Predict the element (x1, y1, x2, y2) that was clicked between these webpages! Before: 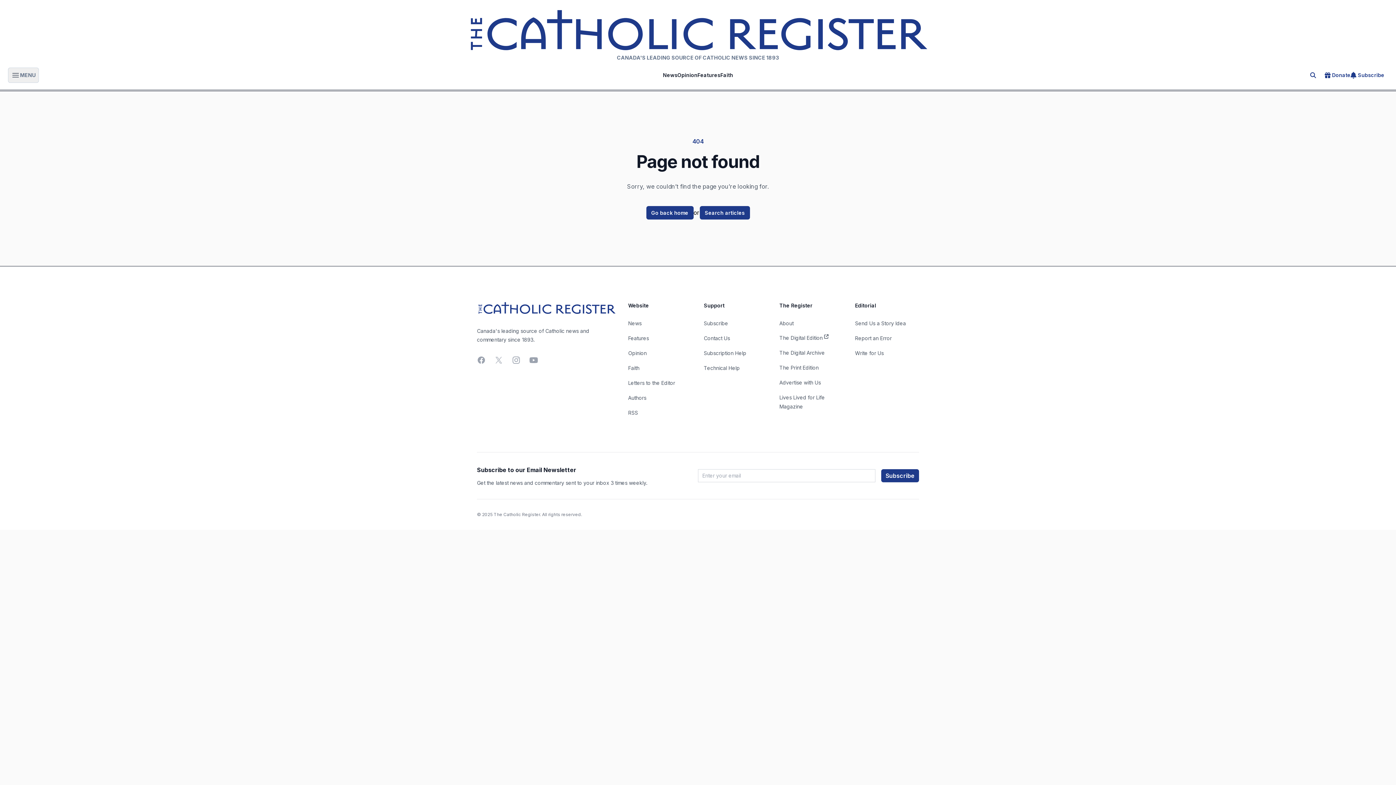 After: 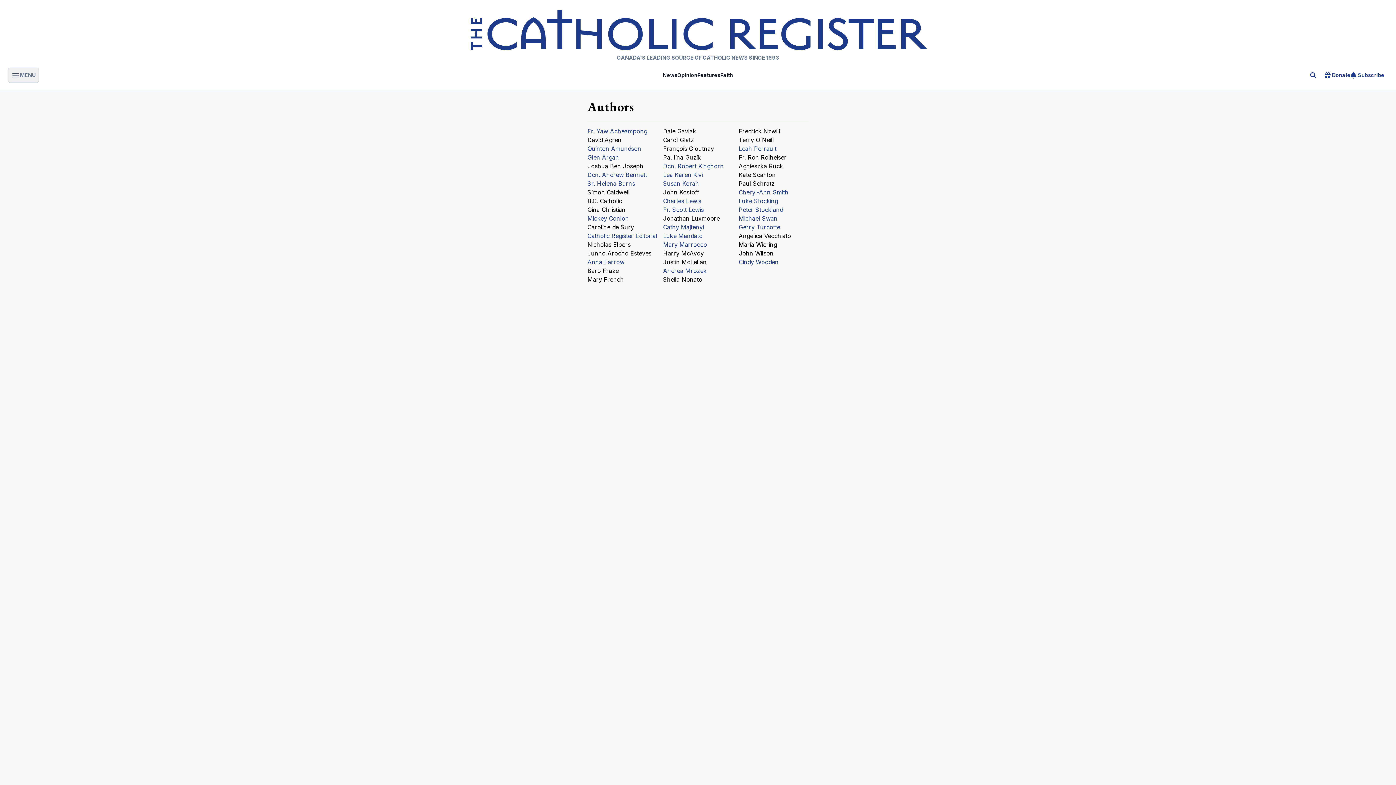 Action: label: Authors bbox: (628, 394, 646, 400)